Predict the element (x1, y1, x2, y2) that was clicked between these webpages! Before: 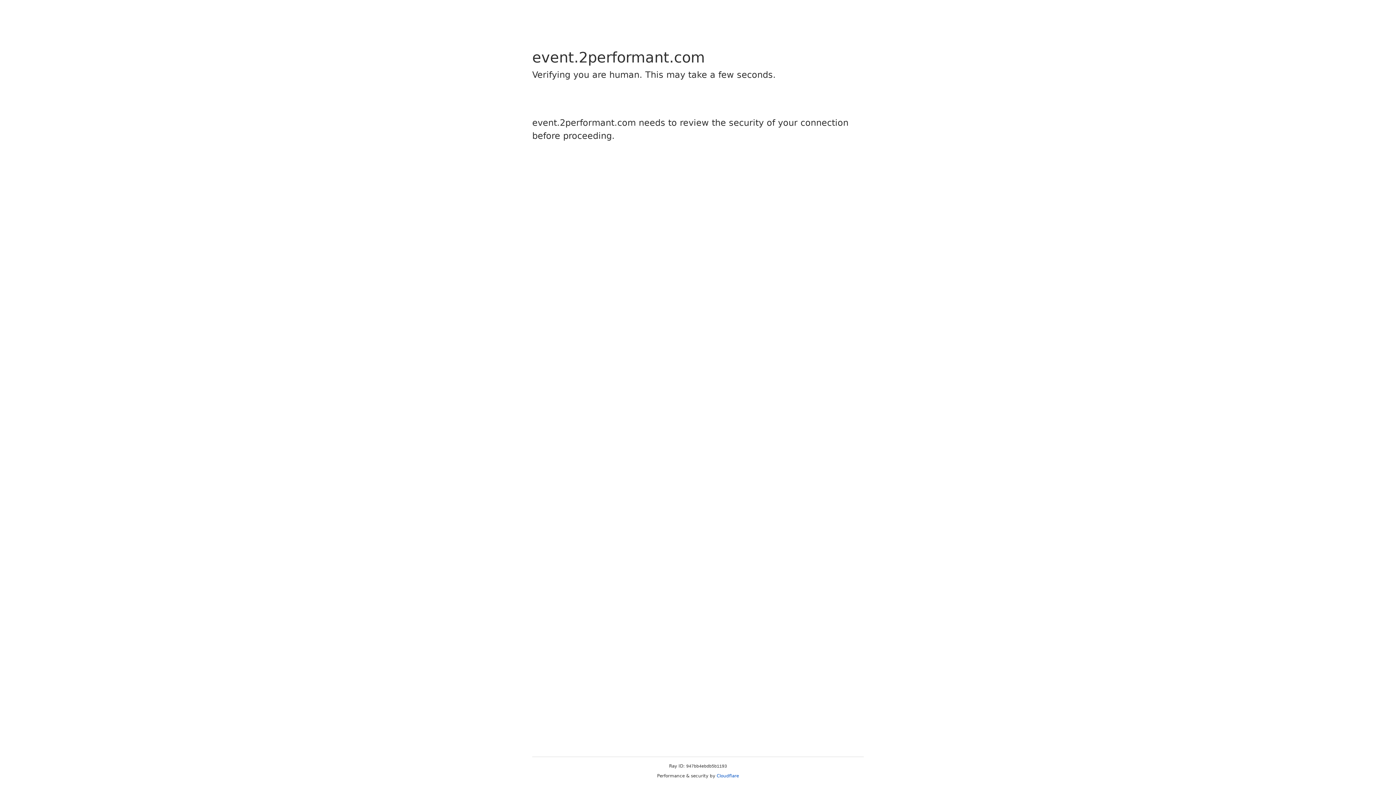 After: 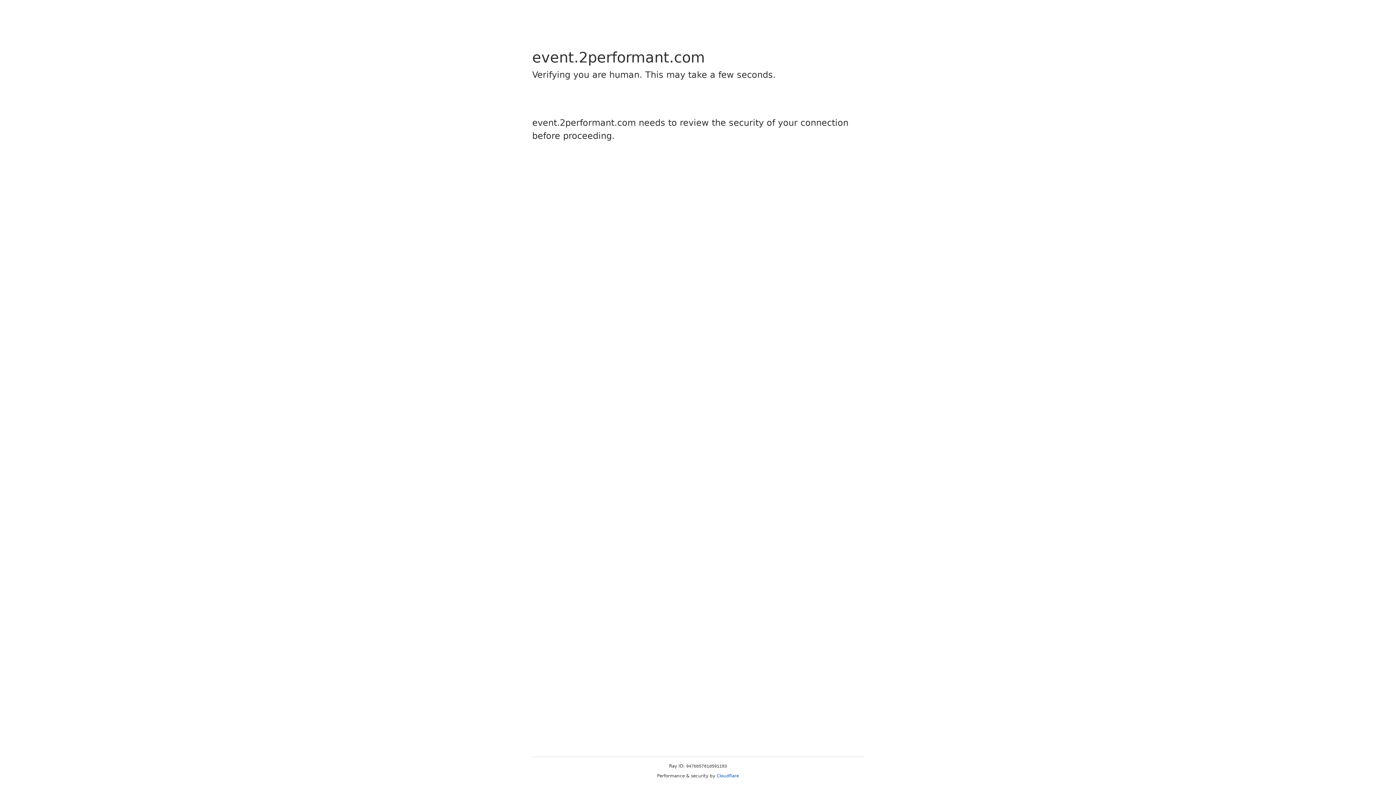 Action: label: Cloudflare bbox: (716, 773, 739, 778)